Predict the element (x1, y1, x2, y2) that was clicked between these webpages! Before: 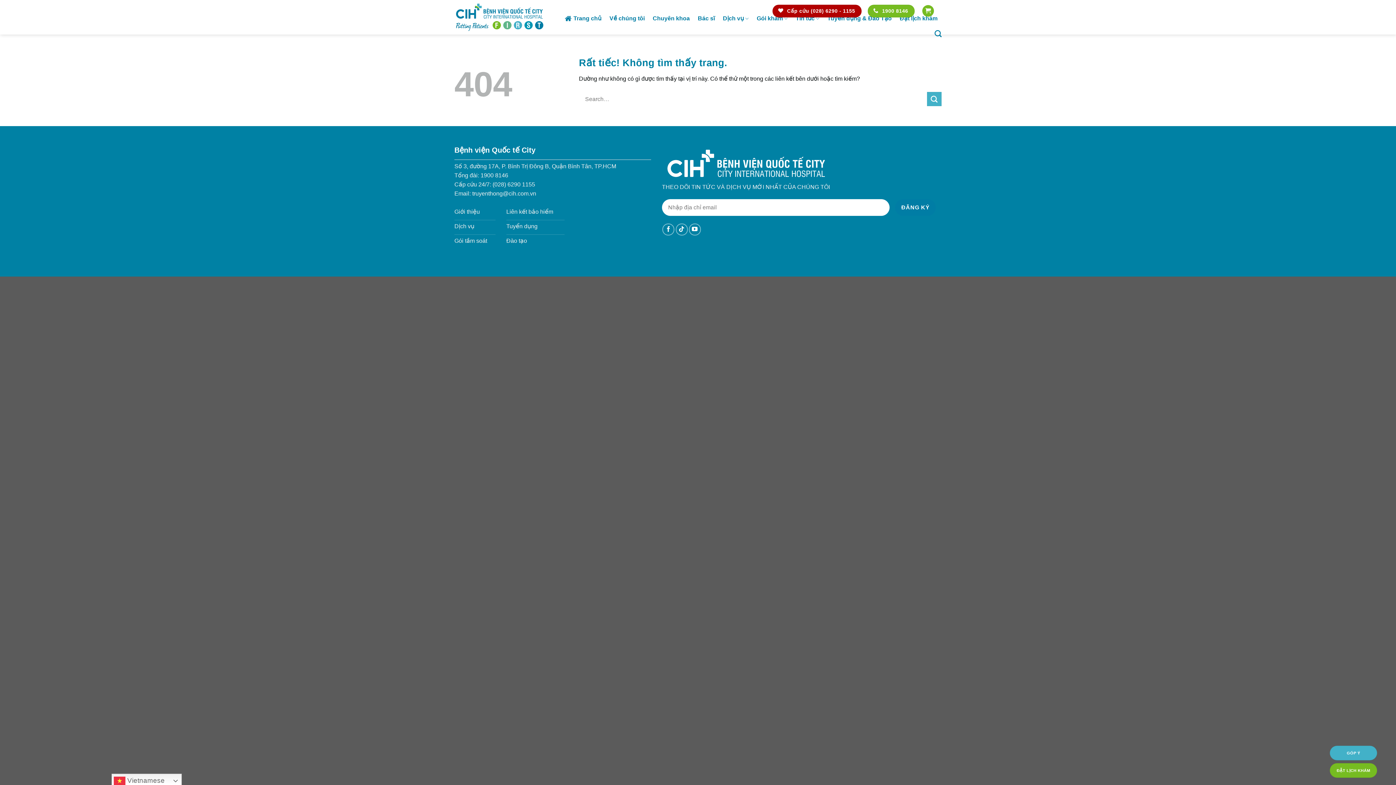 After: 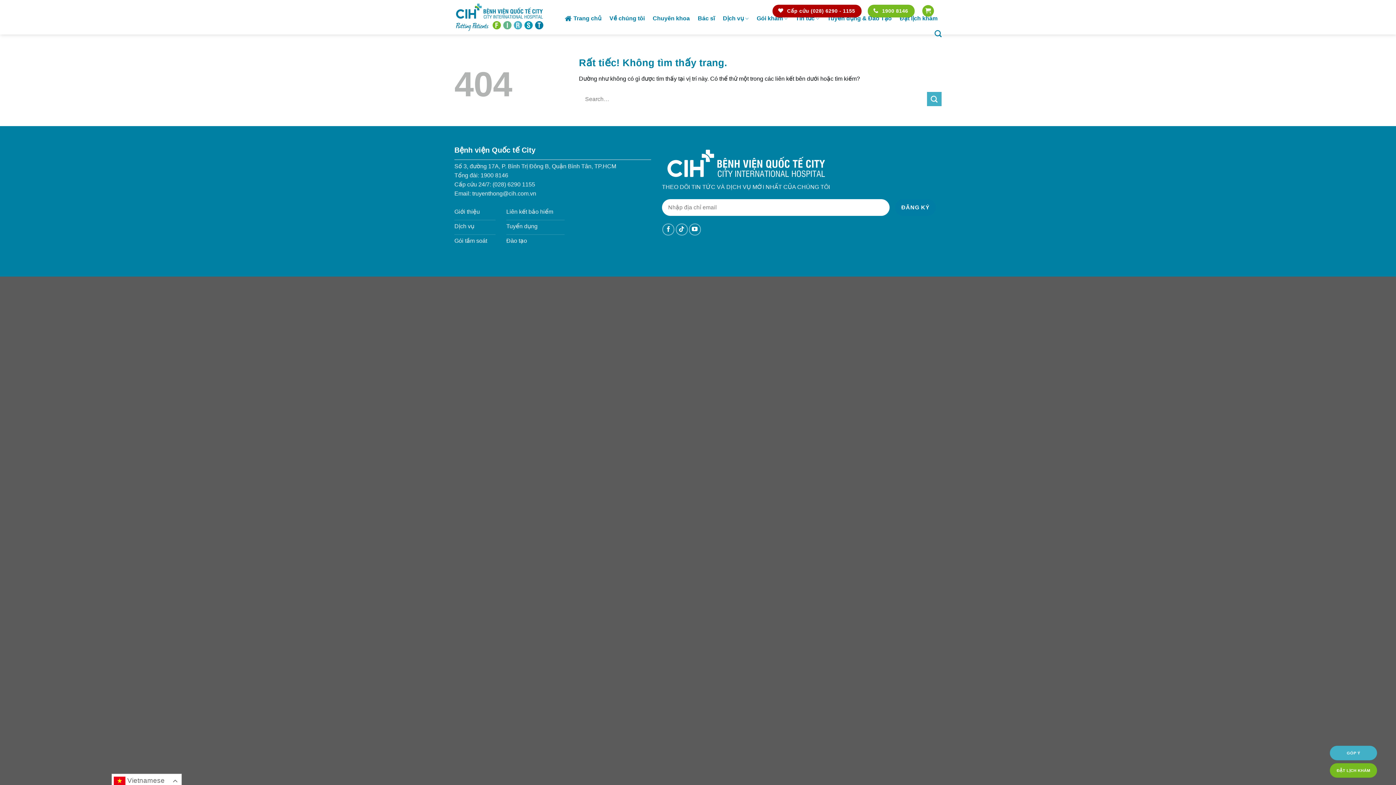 Action: bbox: (111, 774, 181, 788) label:  Vietnamese